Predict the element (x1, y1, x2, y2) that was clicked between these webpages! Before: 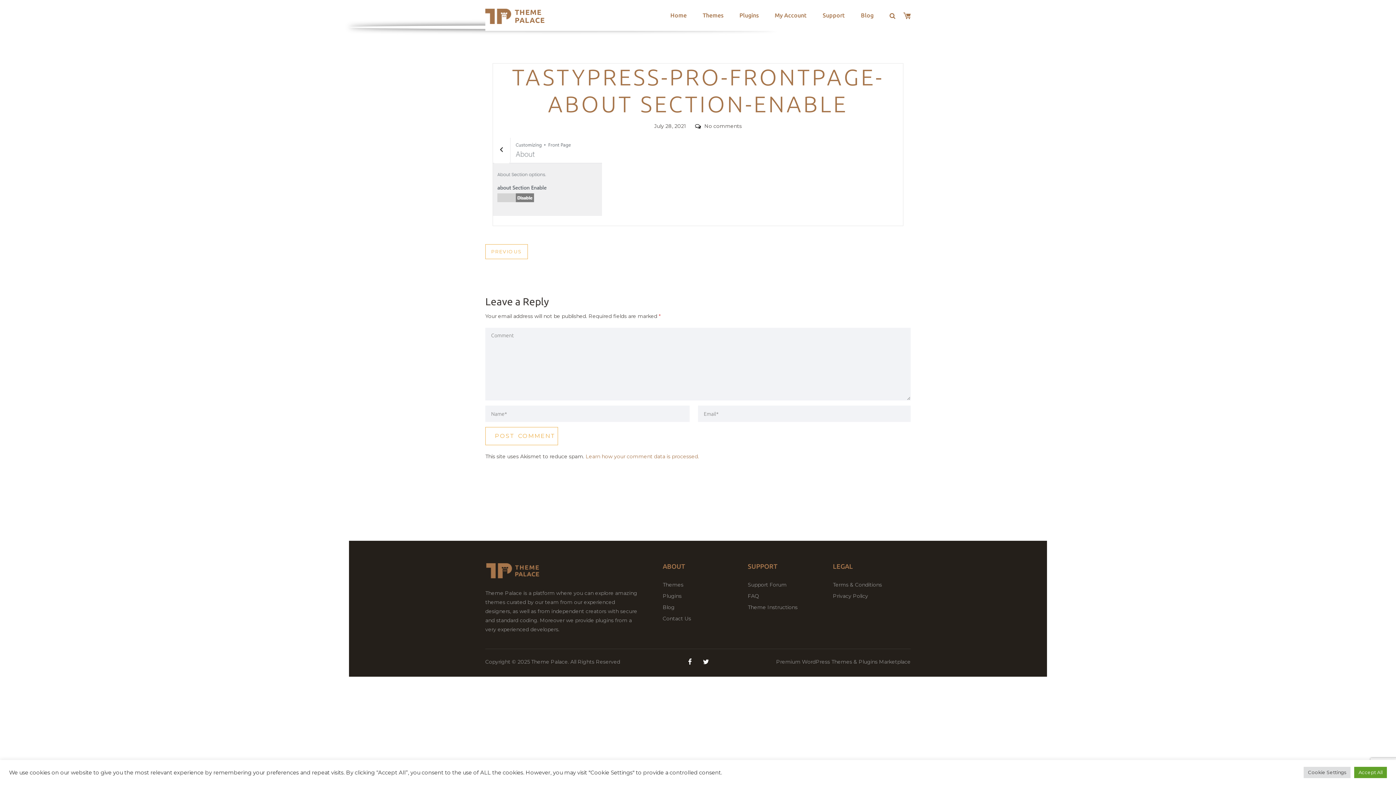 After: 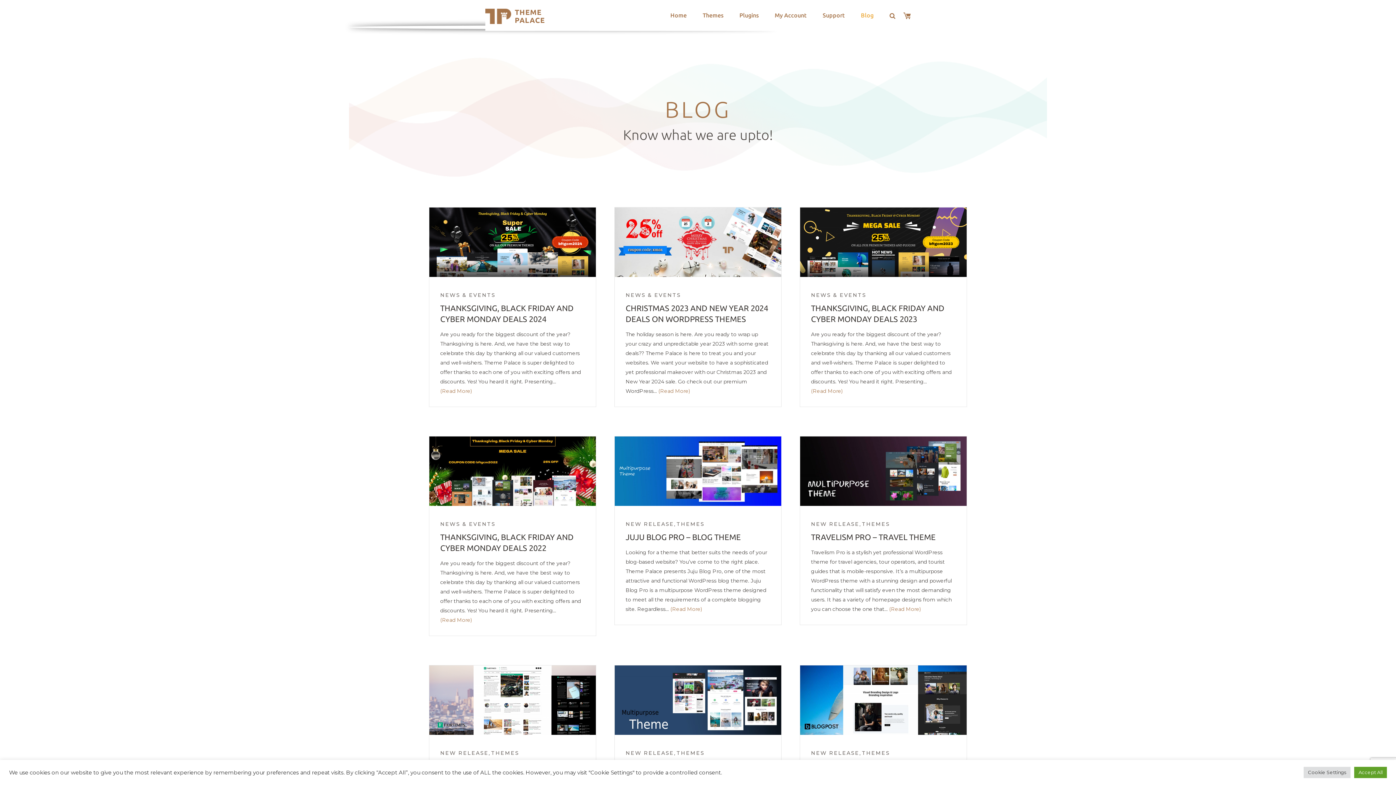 Action: label: Blog bbox: (662, 604, 674, 611)